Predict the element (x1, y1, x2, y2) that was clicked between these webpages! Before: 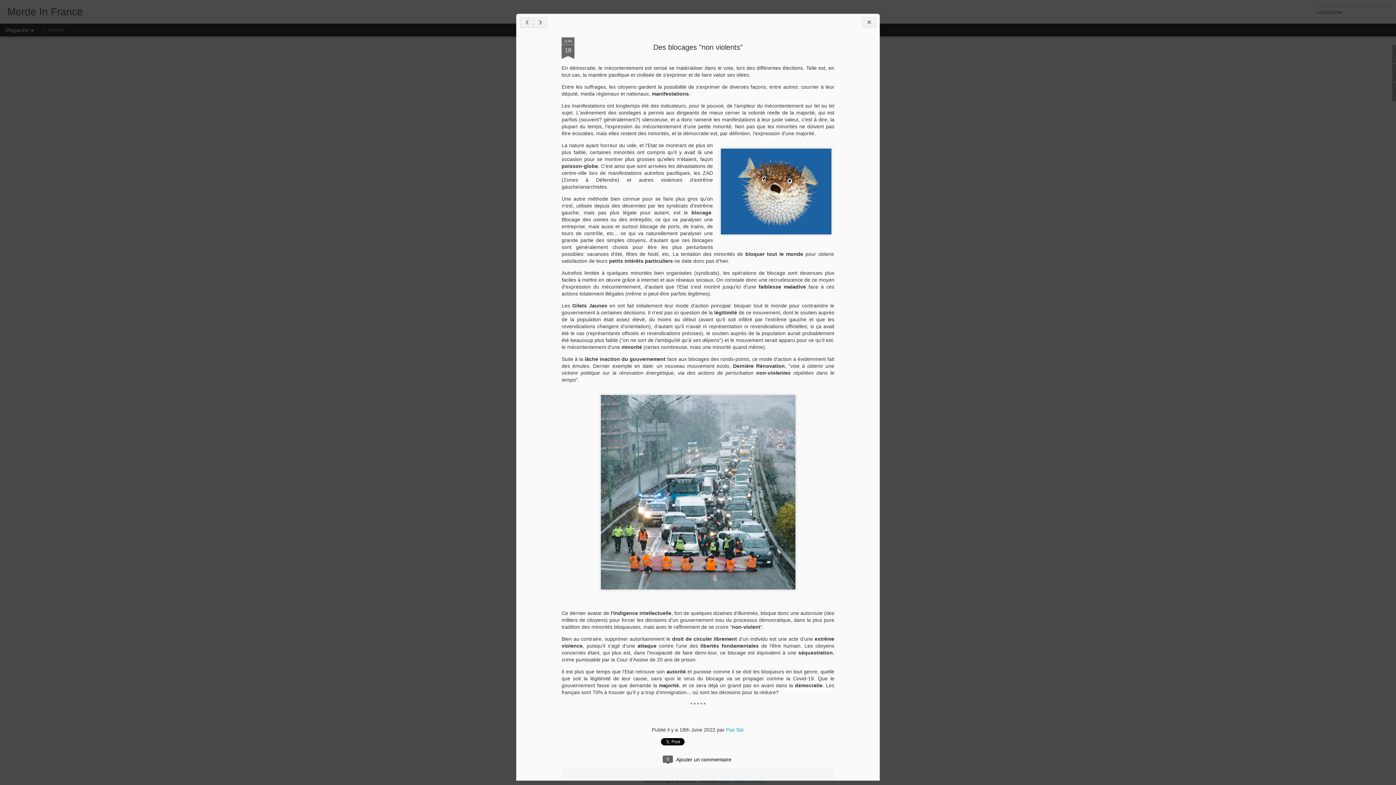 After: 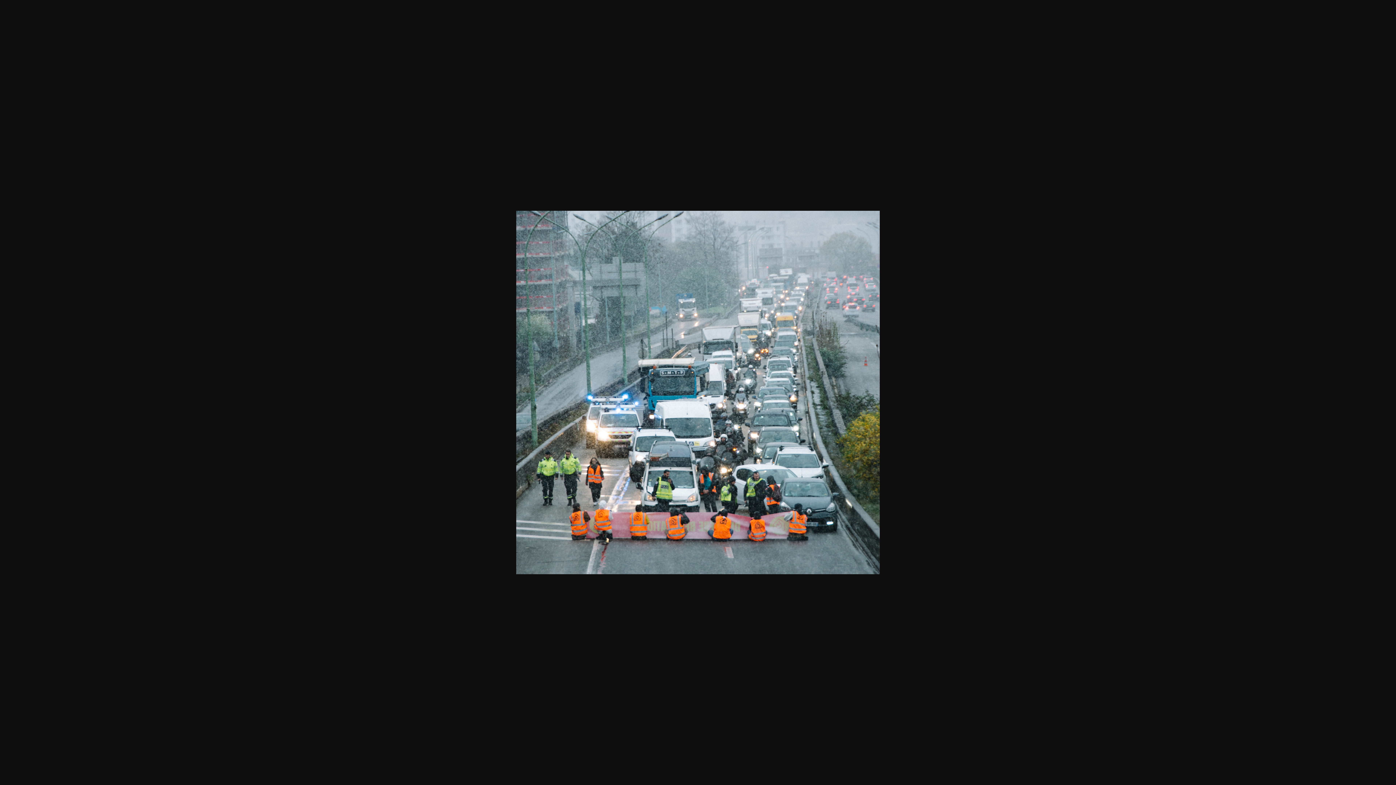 Action: bbox: (598, 591, 798, 597)